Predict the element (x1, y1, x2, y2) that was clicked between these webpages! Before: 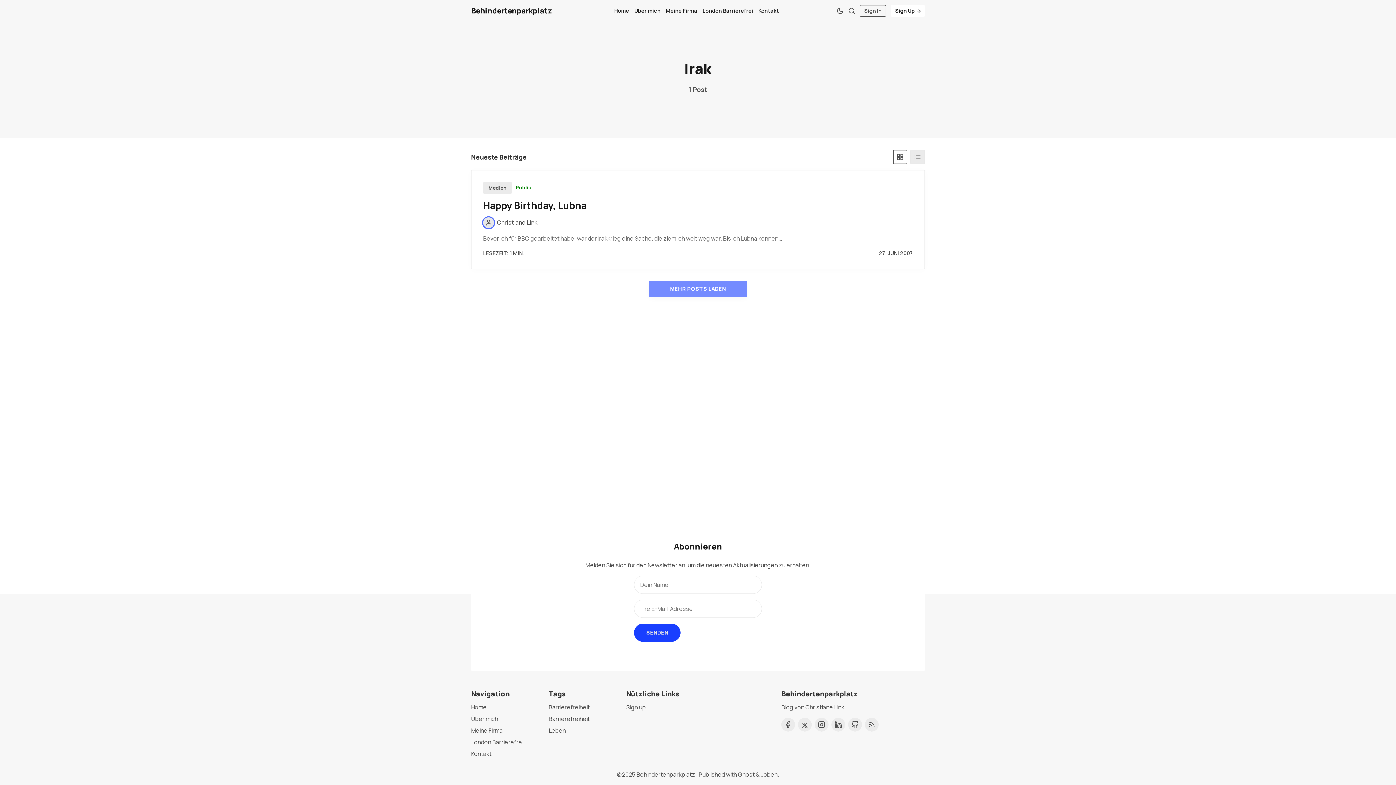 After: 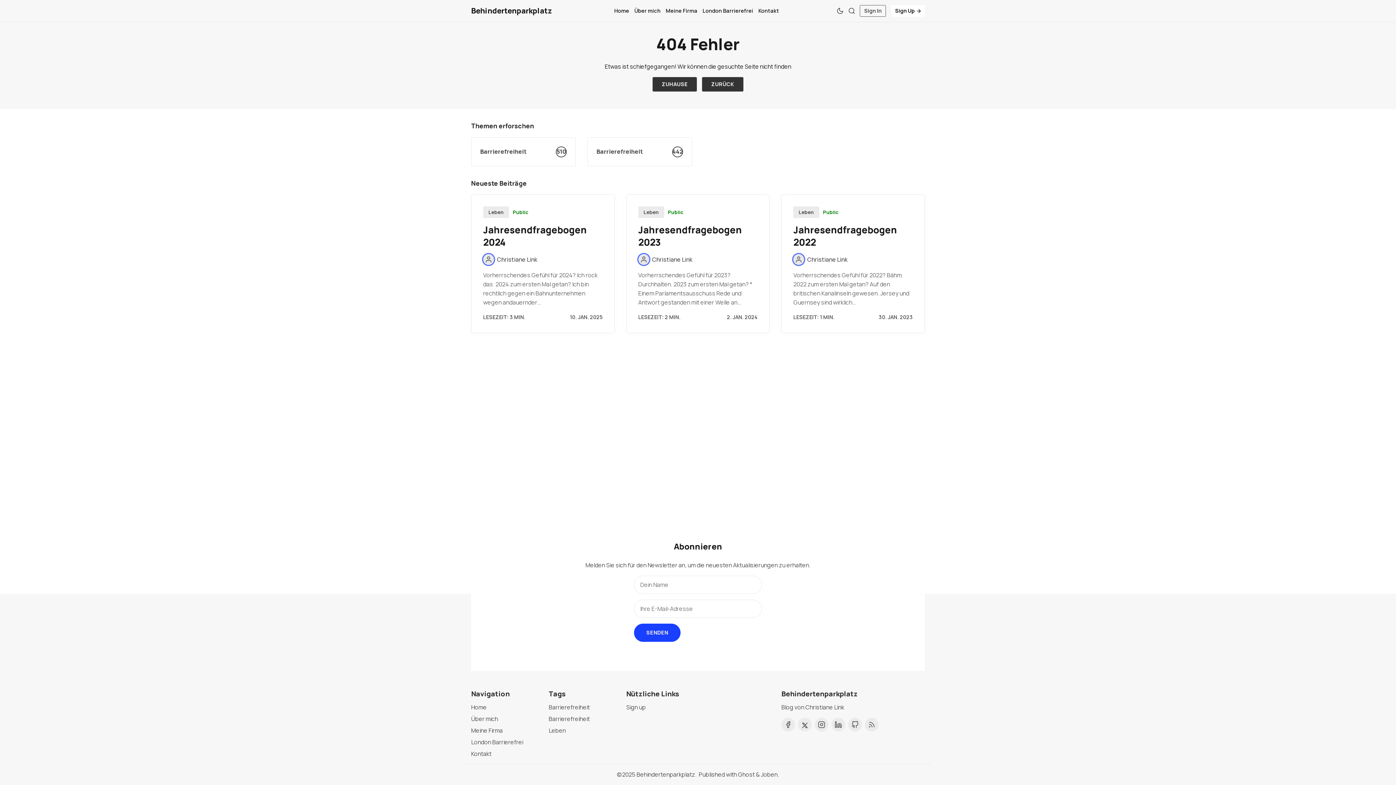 Action: label: Sign Up bbox: (891, 5, 925, 16)